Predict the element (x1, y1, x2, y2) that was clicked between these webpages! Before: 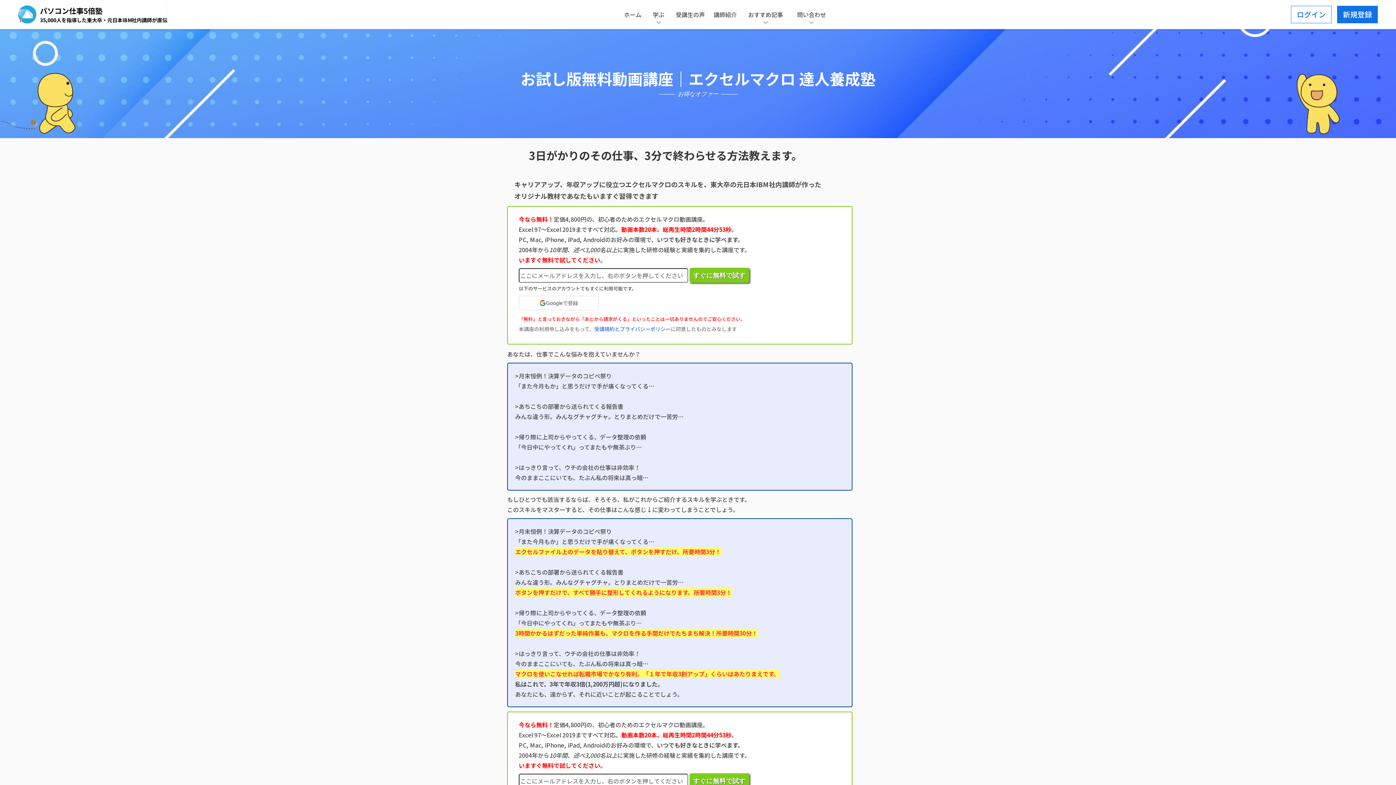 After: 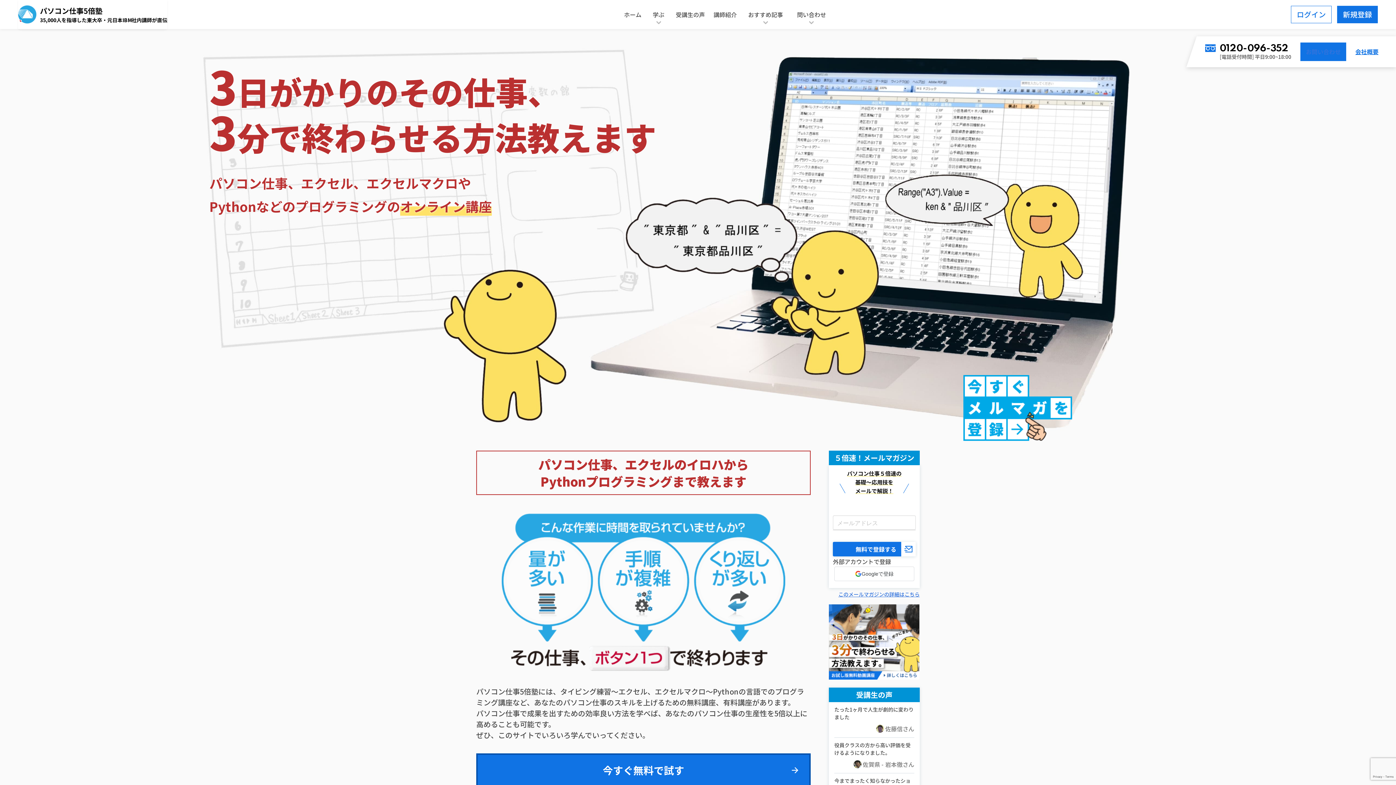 Action: label: ホーム bbox: (619, 0, 645, 29)